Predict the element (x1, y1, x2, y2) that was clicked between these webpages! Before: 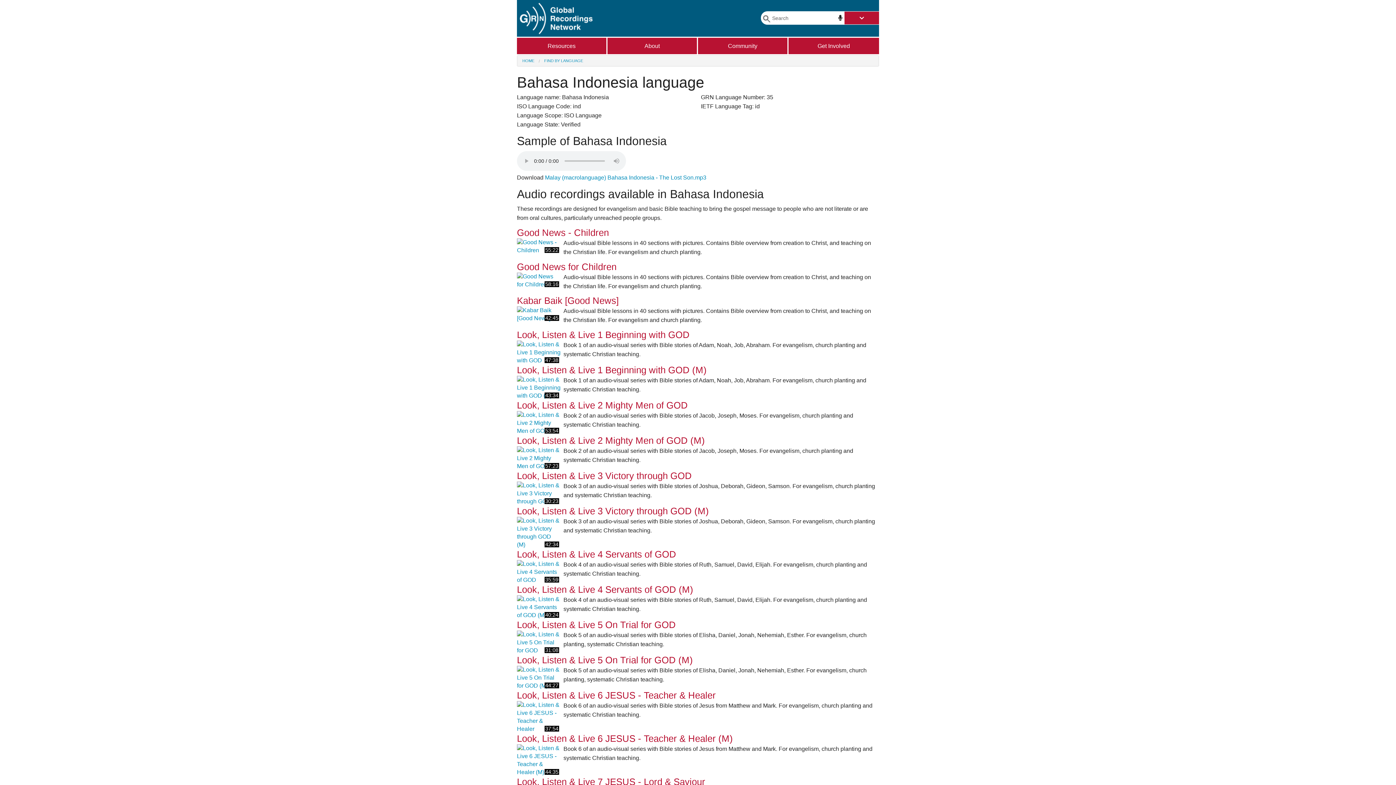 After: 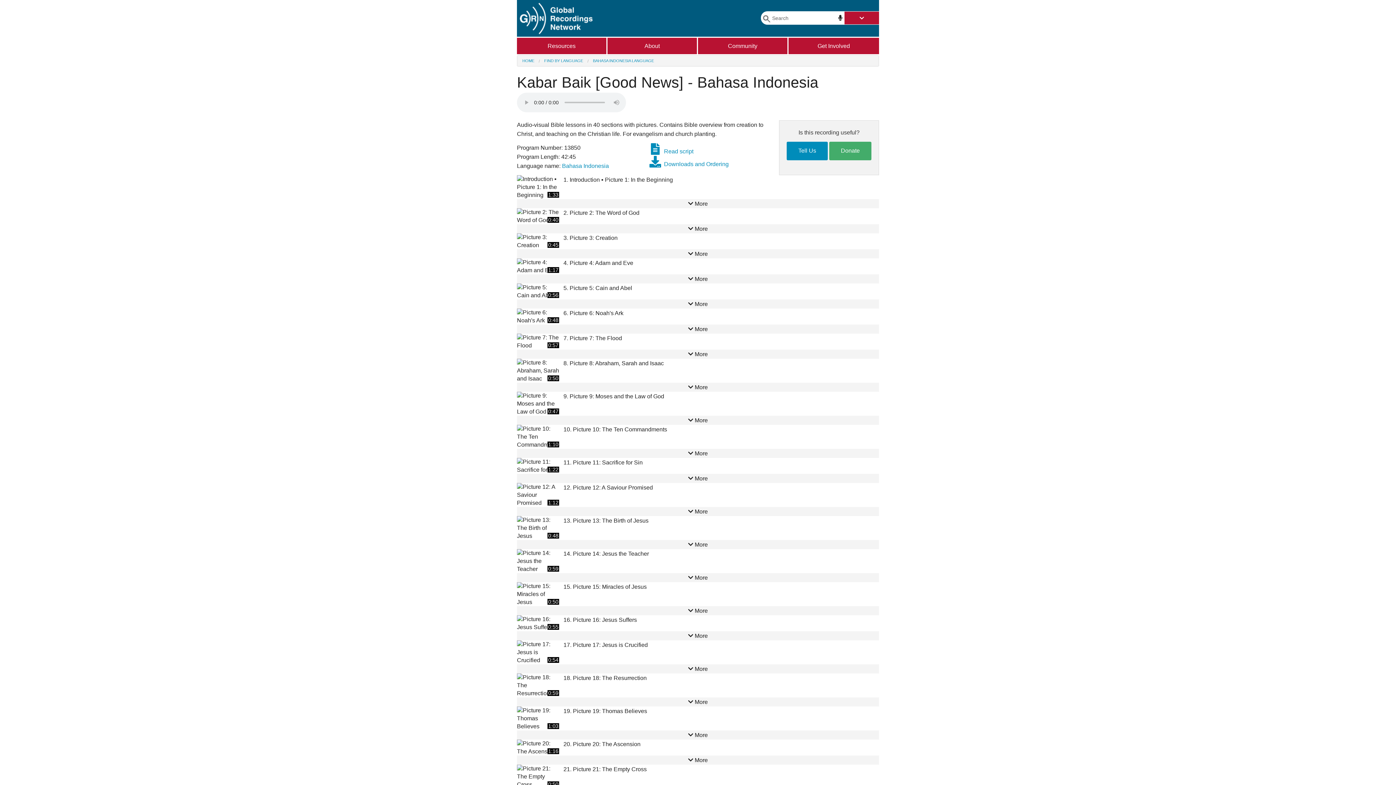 Action: label: Kabar Baik [Good News] bbox: (517, 295, 618, 305)